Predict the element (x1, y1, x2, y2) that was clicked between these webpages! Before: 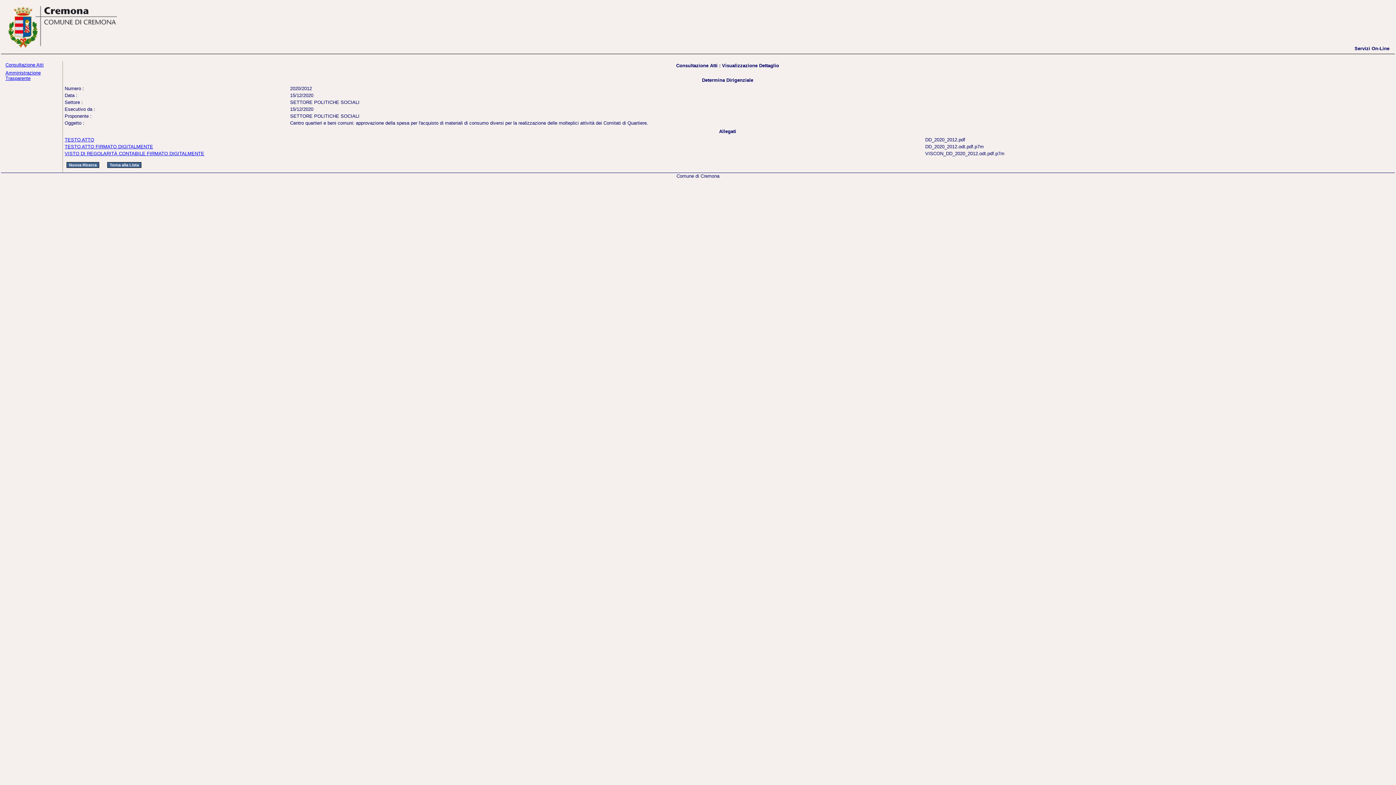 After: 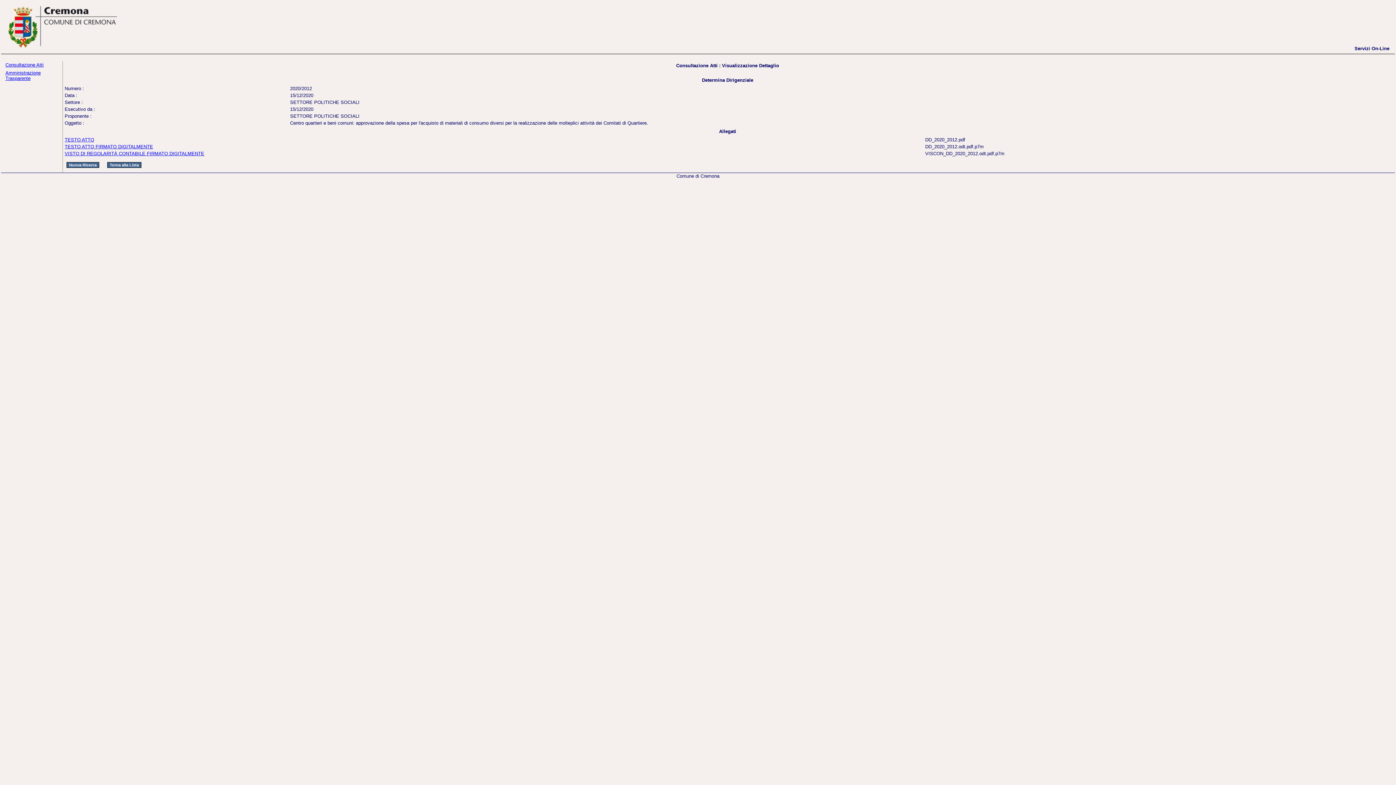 Action: bbox: (64, 150, 204, 156) label: VISTO DI REGOLARITÀ CONTABILE FIRMATO DIGITALMENTE